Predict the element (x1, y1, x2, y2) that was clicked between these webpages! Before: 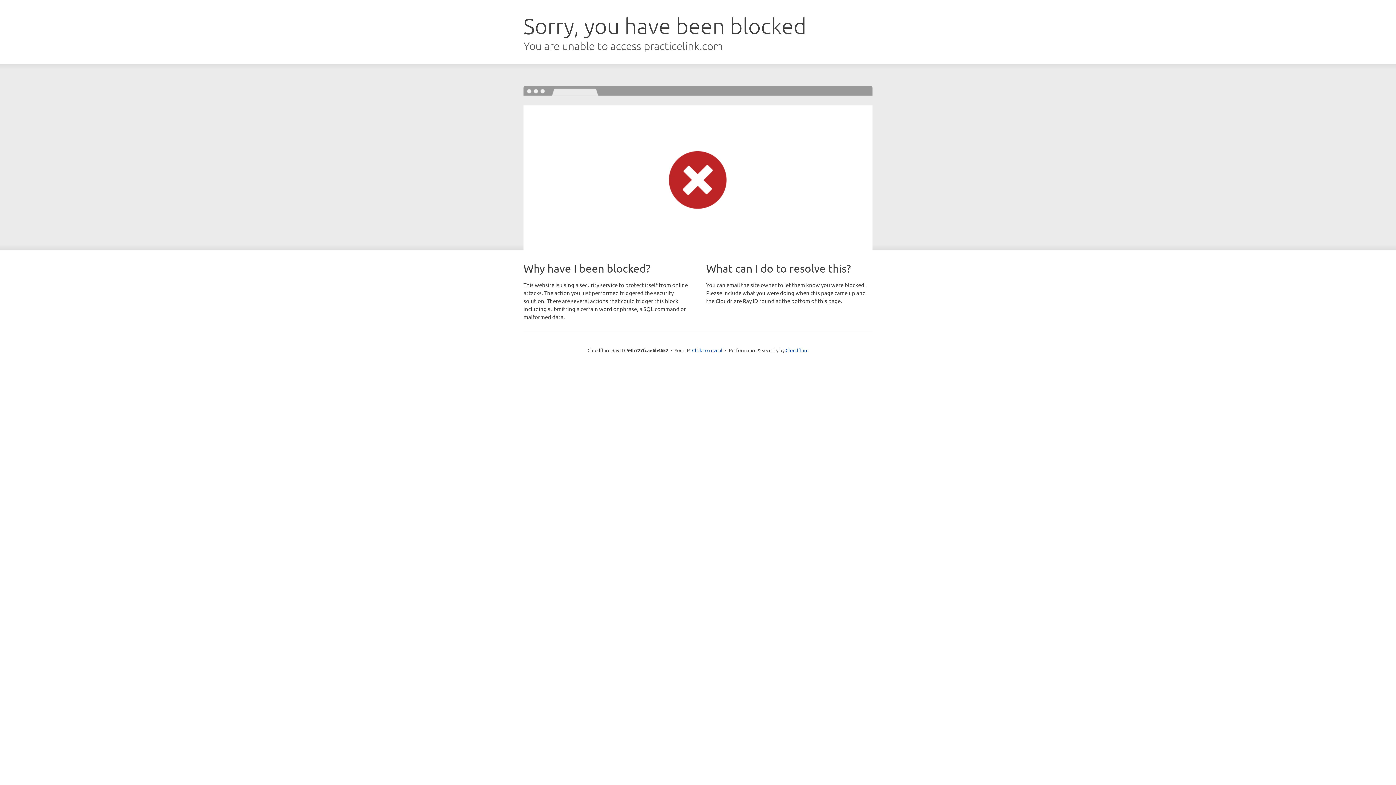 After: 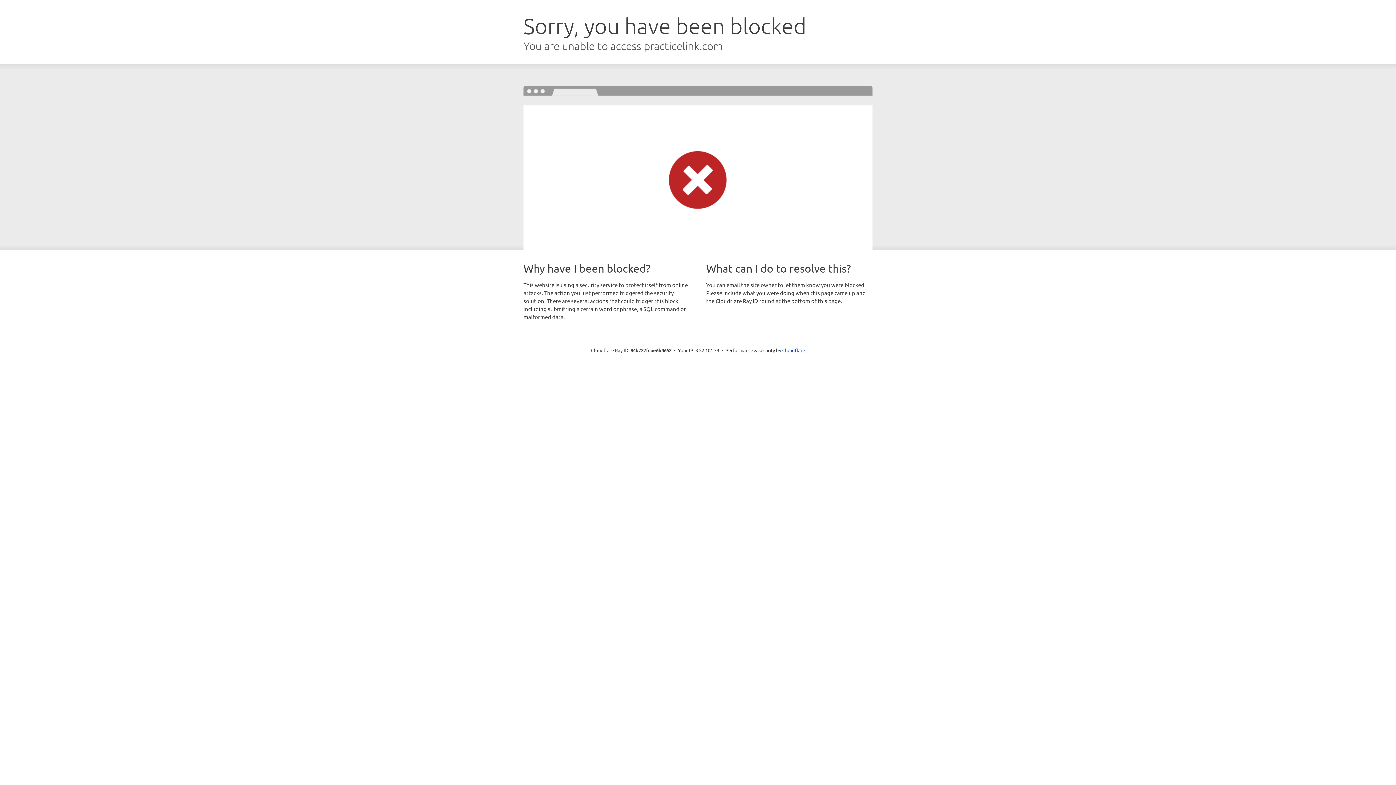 Action: label: Click to reveal bbox: (692, 346, 722, 353)